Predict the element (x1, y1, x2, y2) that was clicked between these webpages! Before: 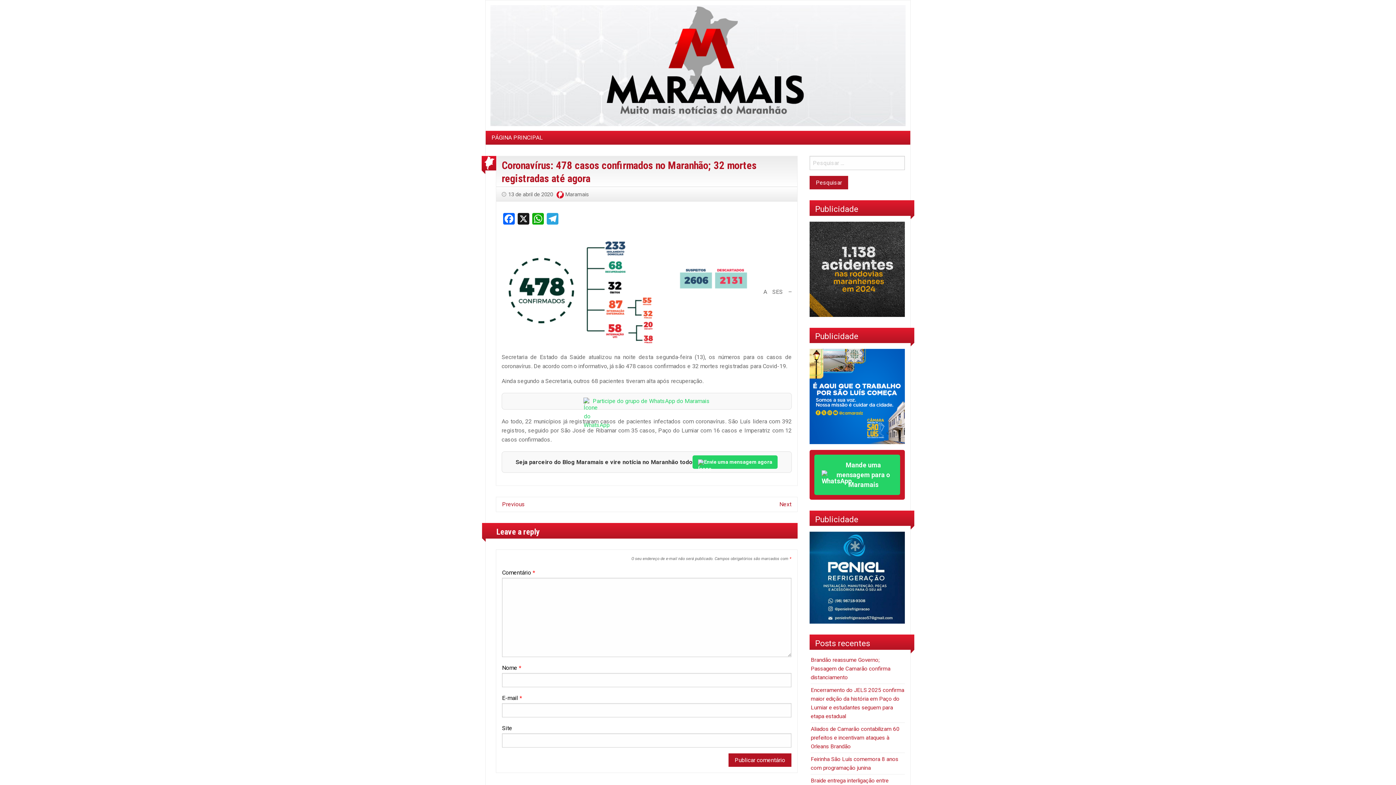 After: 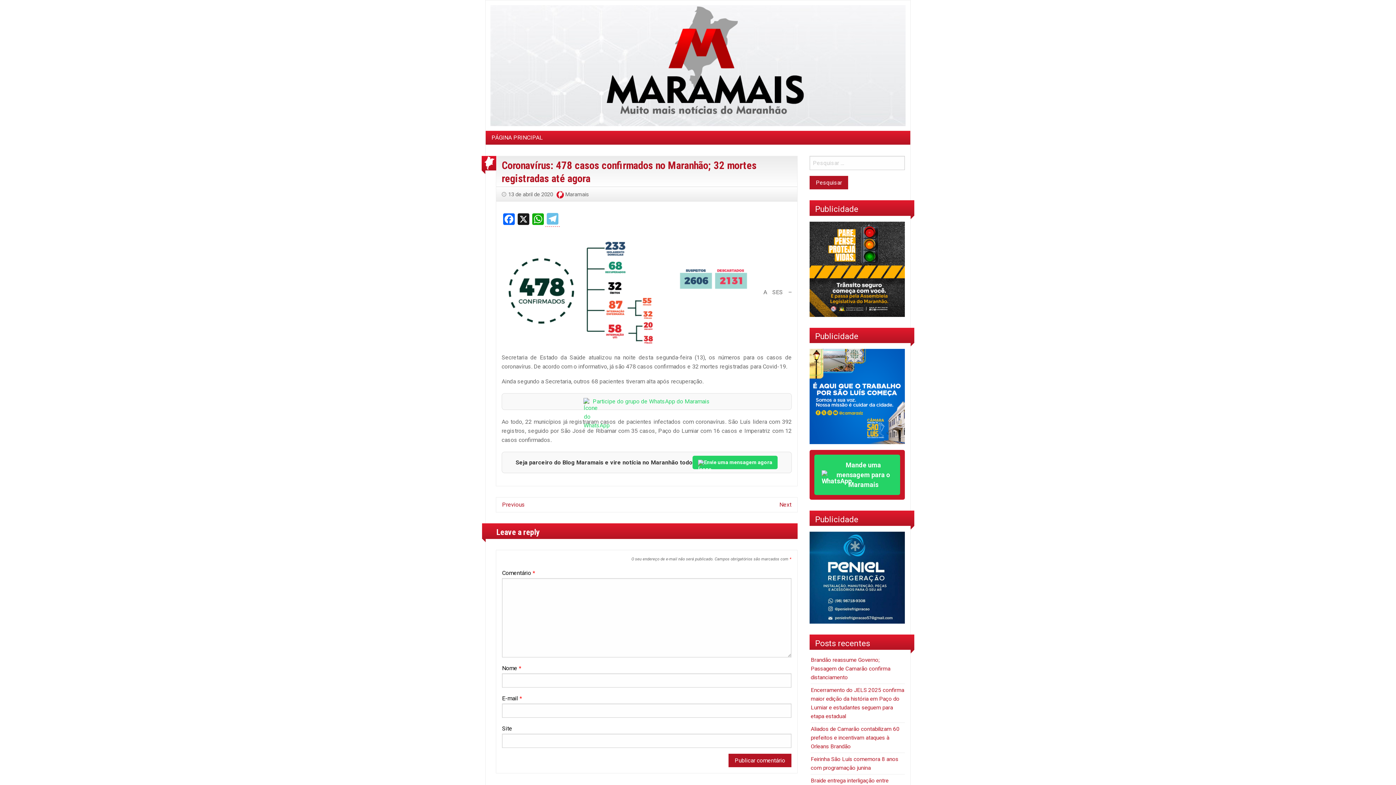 Action: bbox: (545, 213, 560, 226) label: Telegram